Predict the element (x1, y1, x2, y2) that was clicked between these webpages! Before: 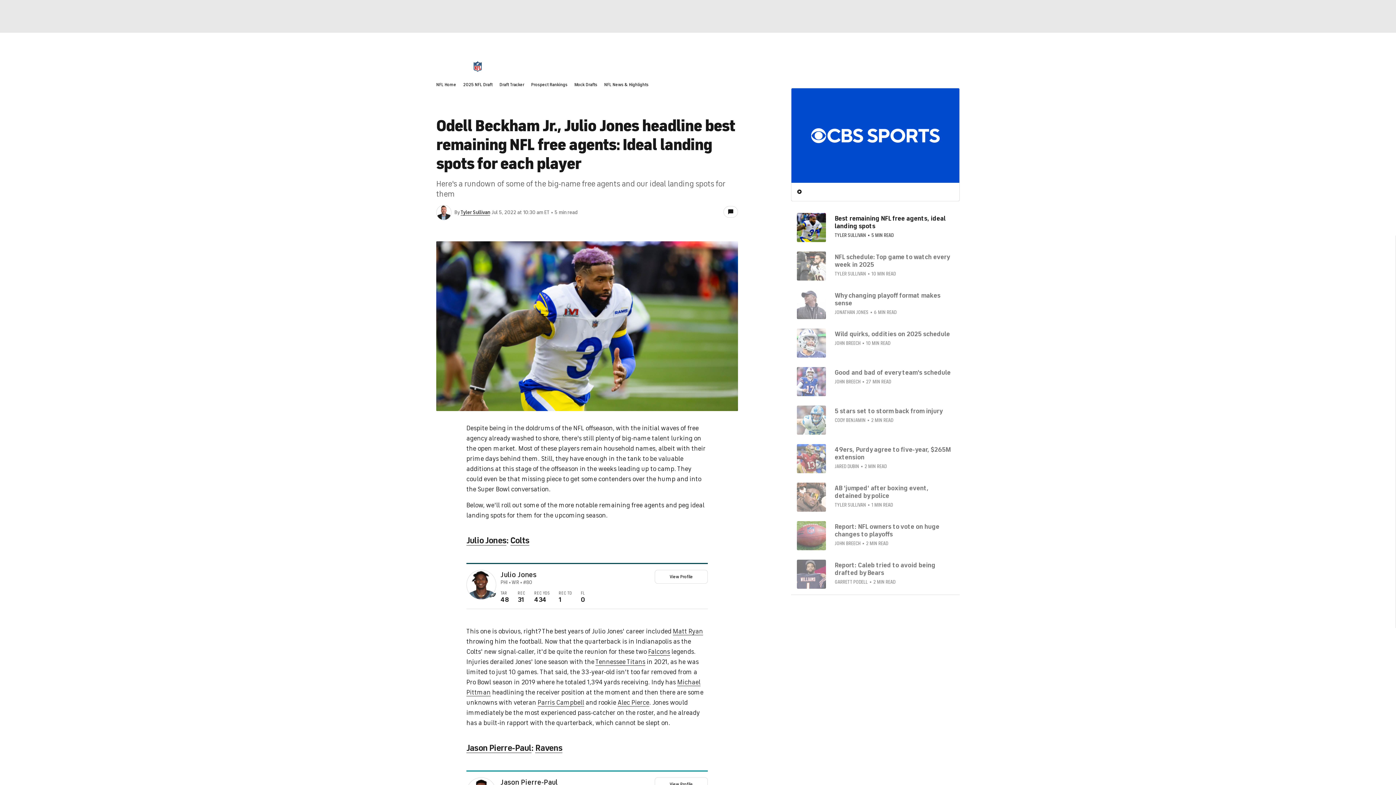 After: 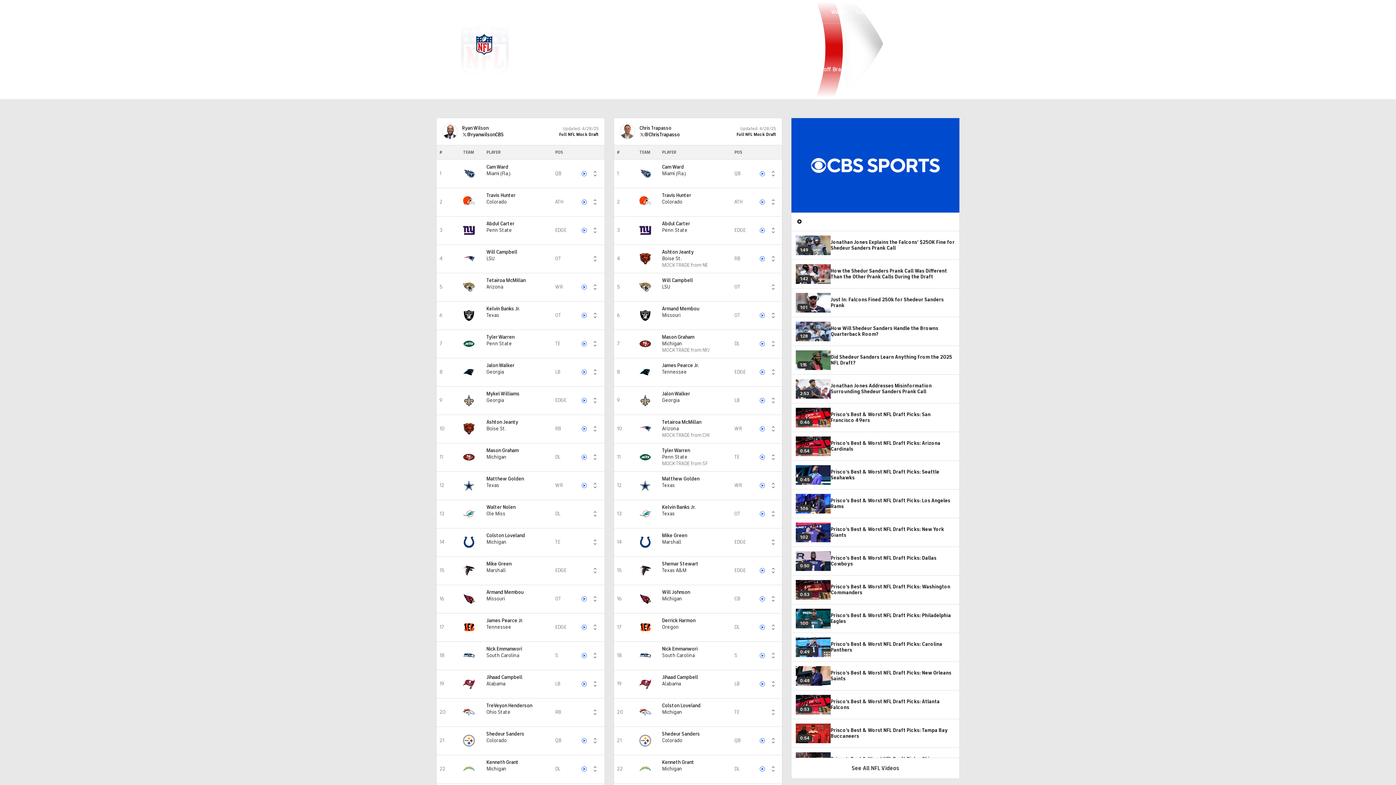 Action: label: Mock Drafts bbox: (652, 56, 692, 76)